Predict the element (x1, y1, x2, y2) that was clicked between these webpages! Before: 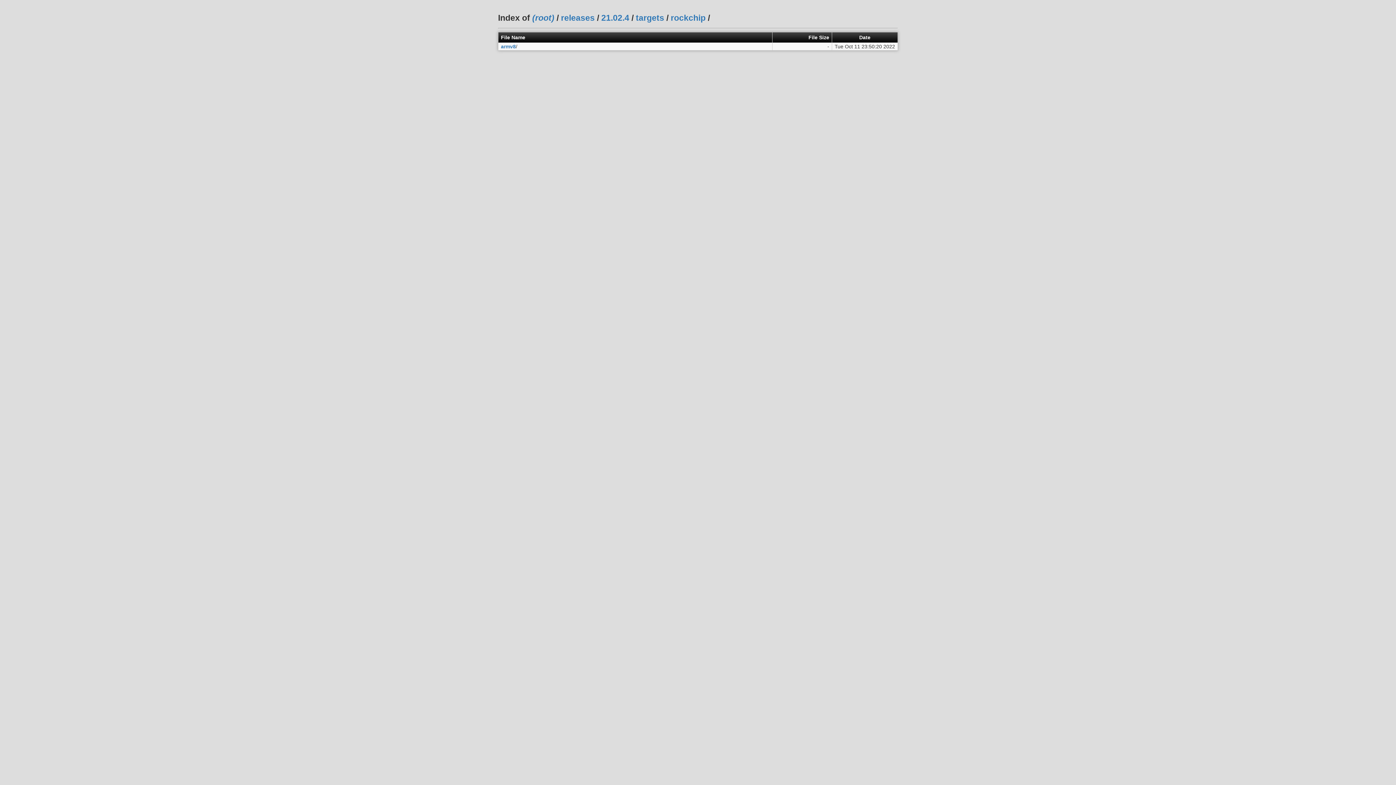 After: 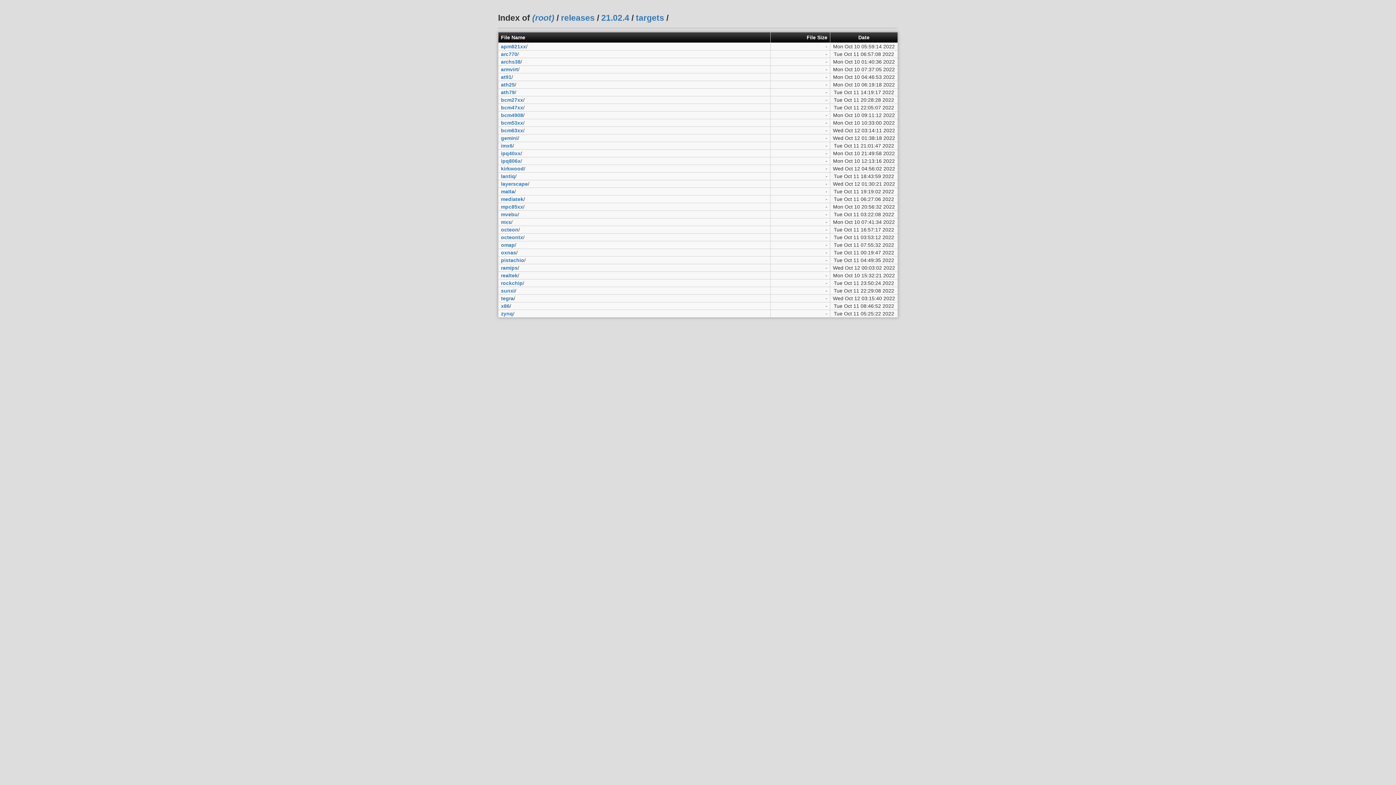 Action: label: targets bbox: (636, 13, 664, 22)